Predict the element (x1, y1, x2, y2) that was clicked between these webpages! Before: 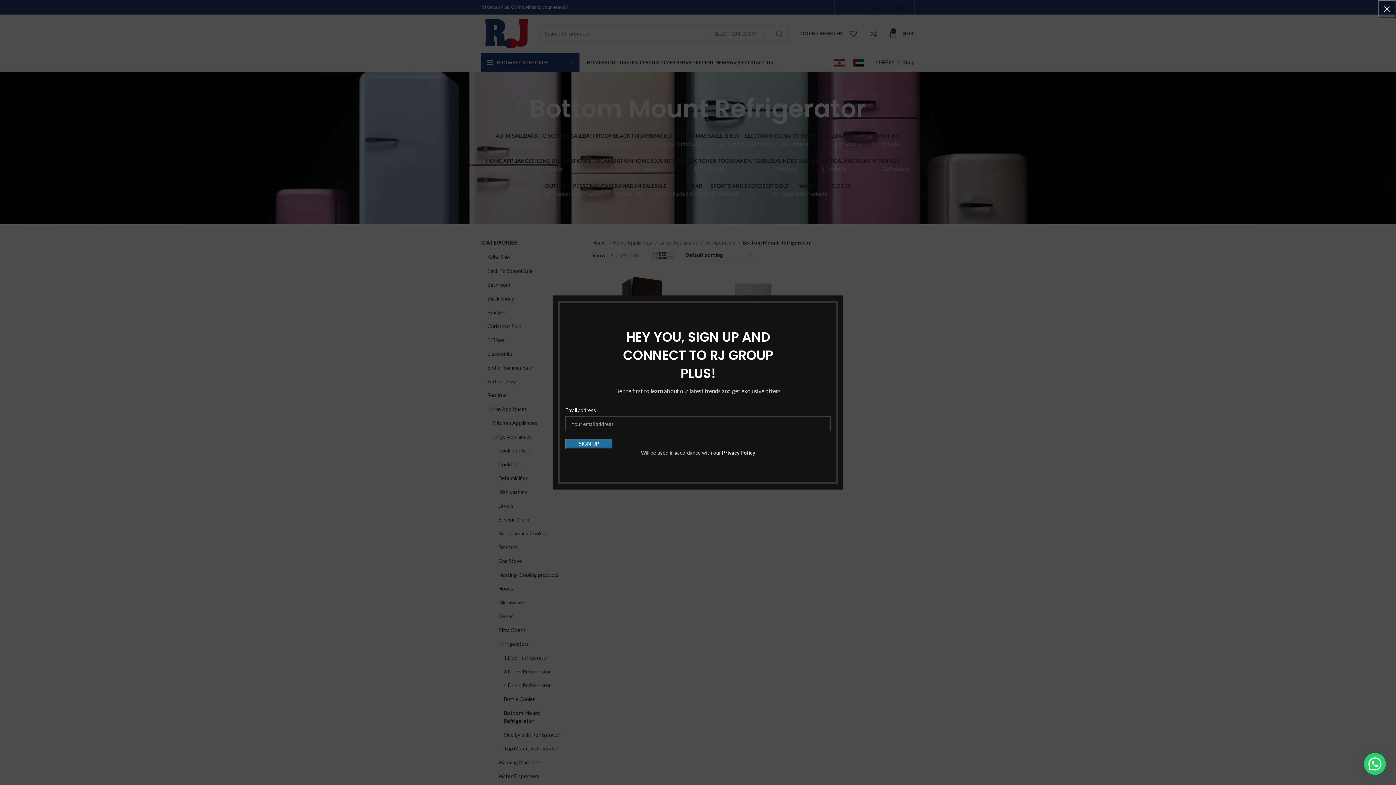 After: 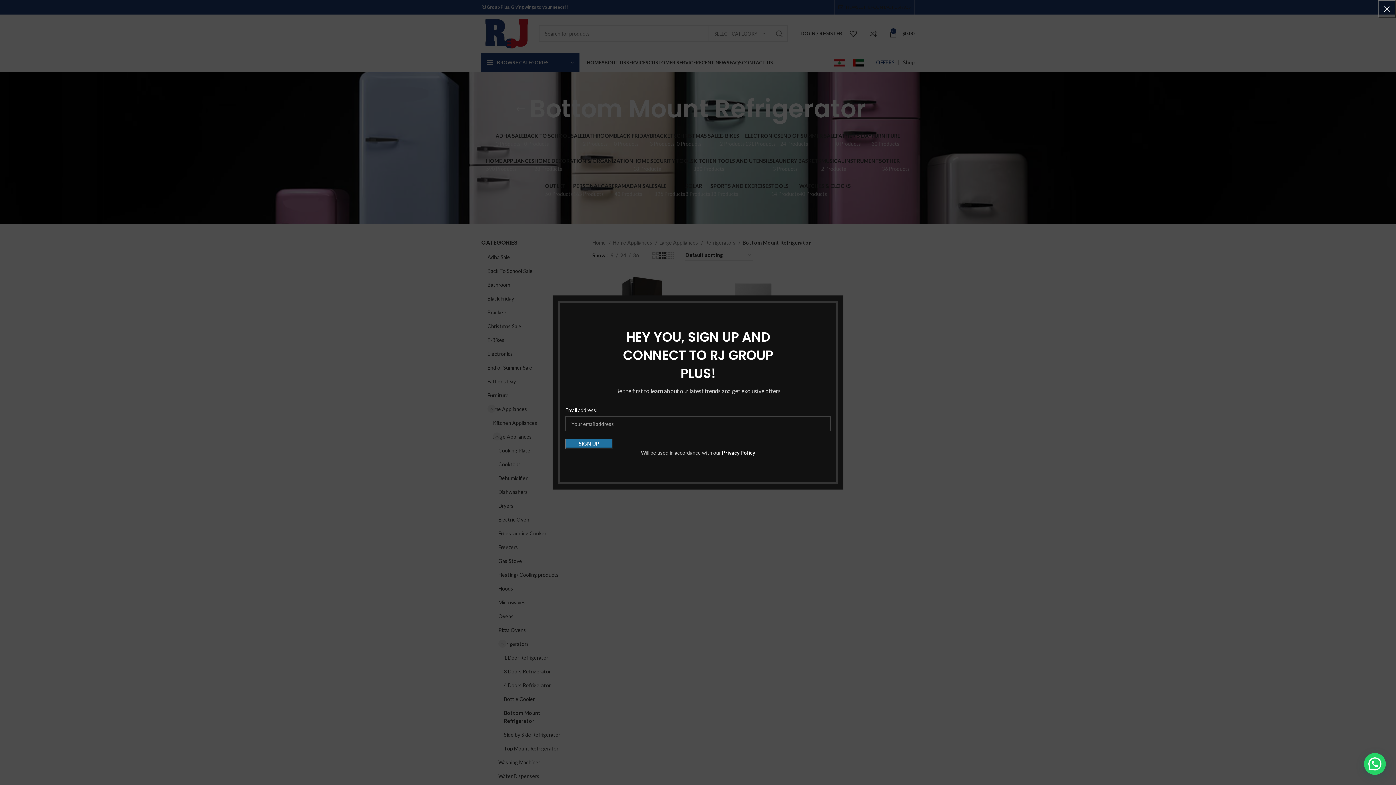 Action: label: Privacy Policy bbox: (685, 449, 718, 456)